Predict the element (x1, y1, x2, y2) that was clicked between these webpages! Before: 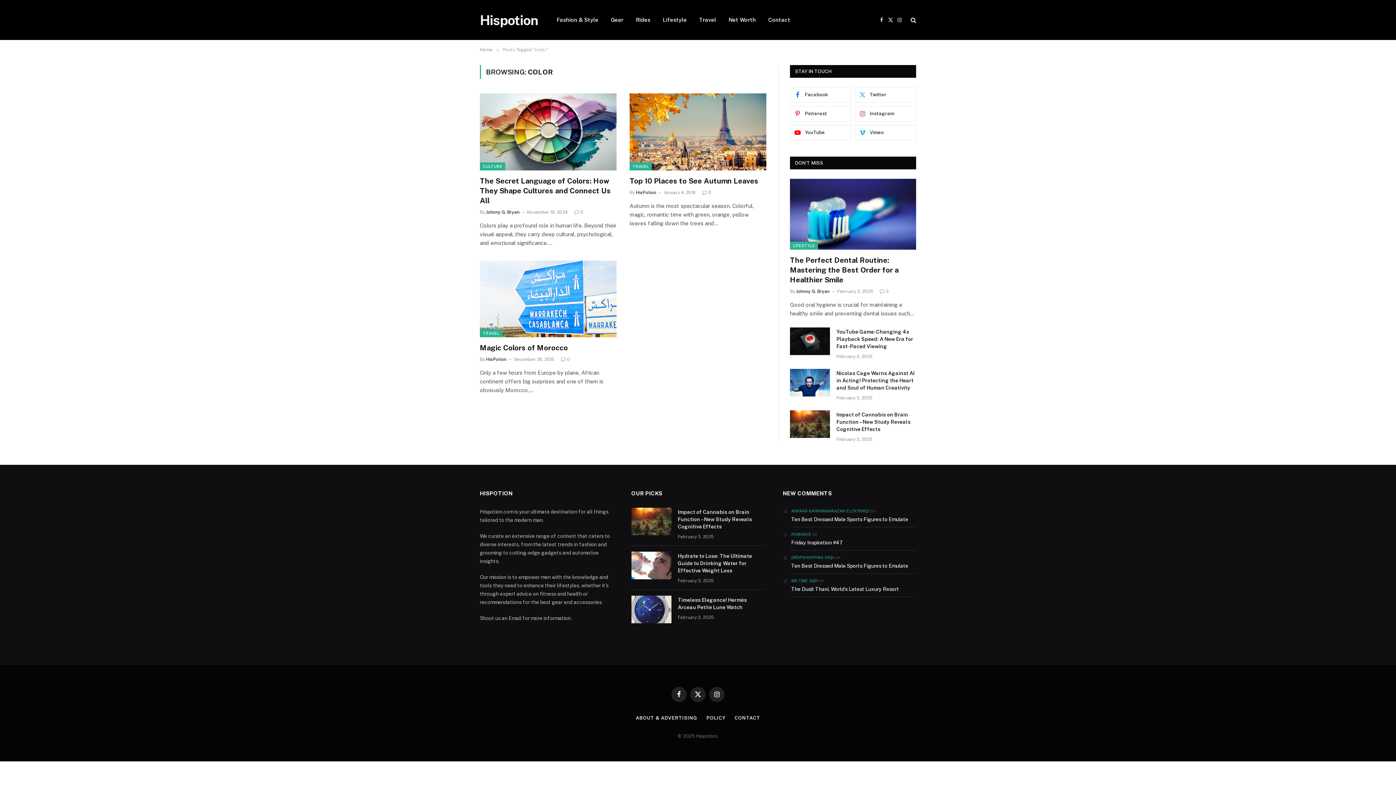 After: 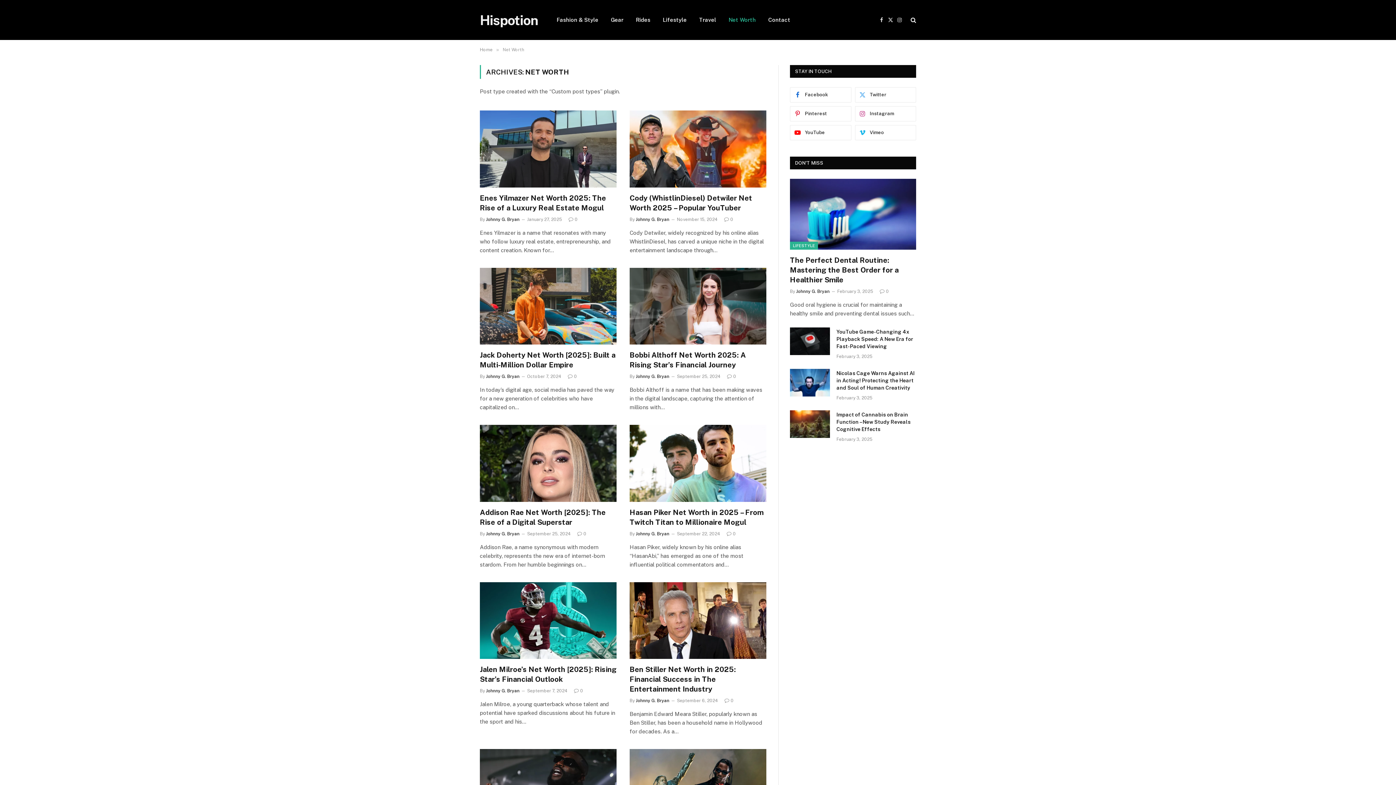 Action: bbox: (722, 0, 762, 40) label: Net Worth